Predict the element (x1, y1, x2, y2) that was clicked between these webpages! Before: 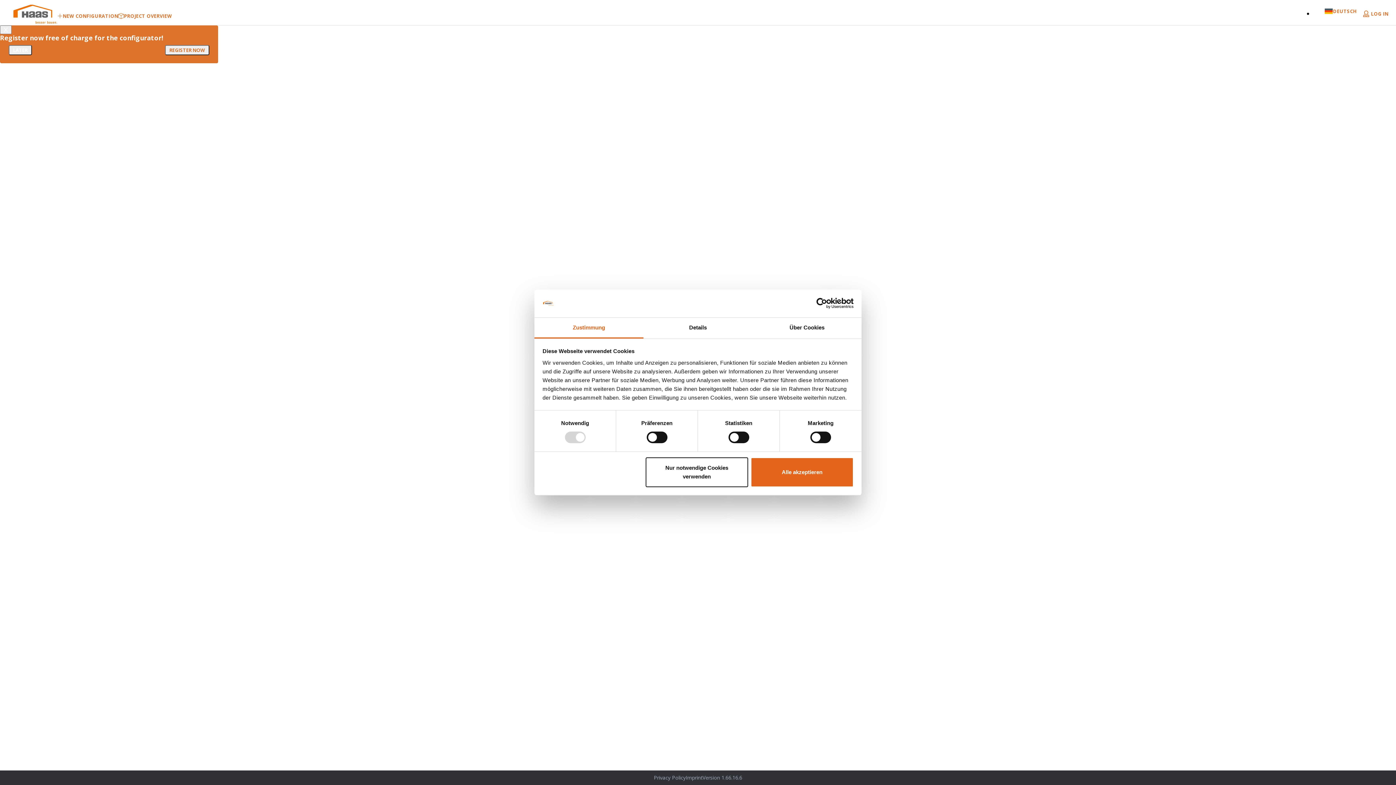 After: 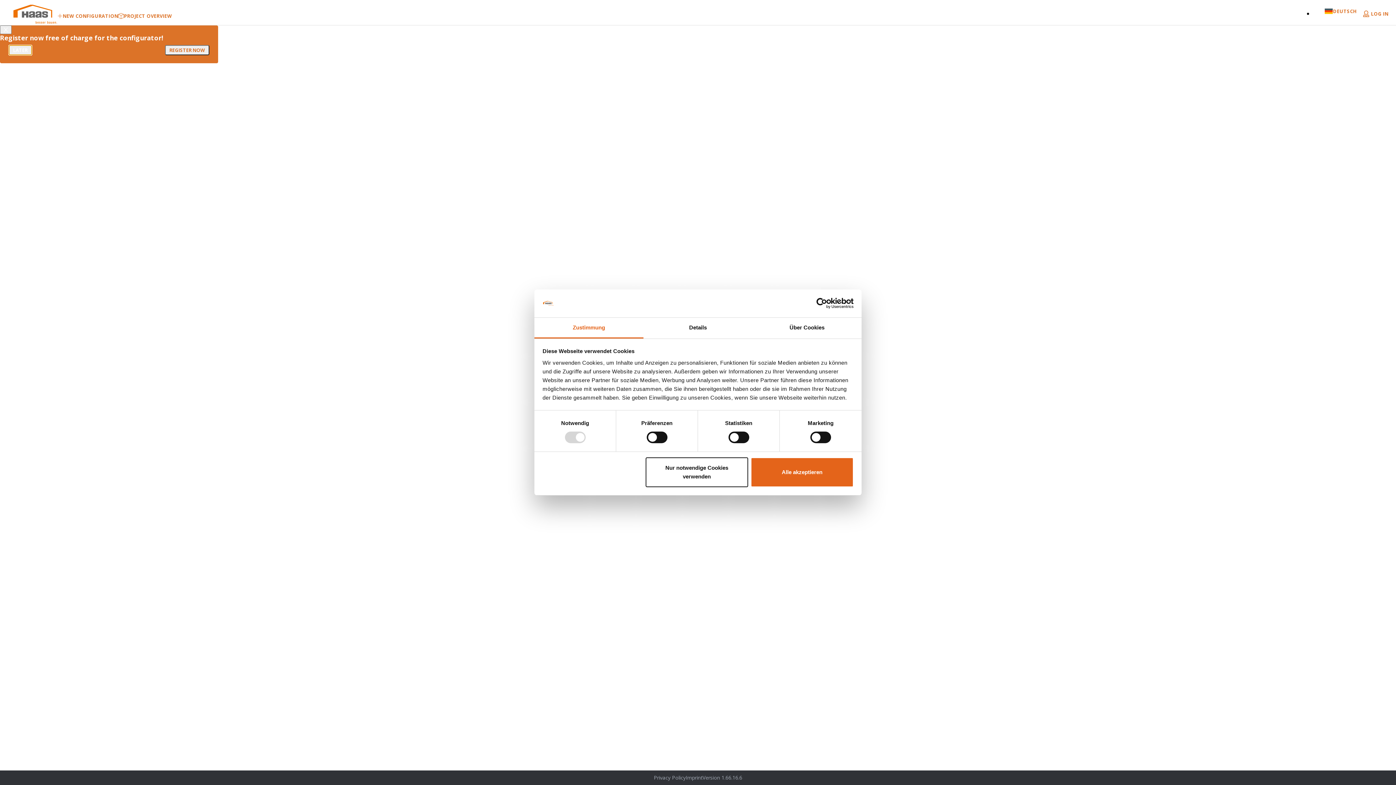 Action: bbox: (8, 45, 32, 55) label: LATER